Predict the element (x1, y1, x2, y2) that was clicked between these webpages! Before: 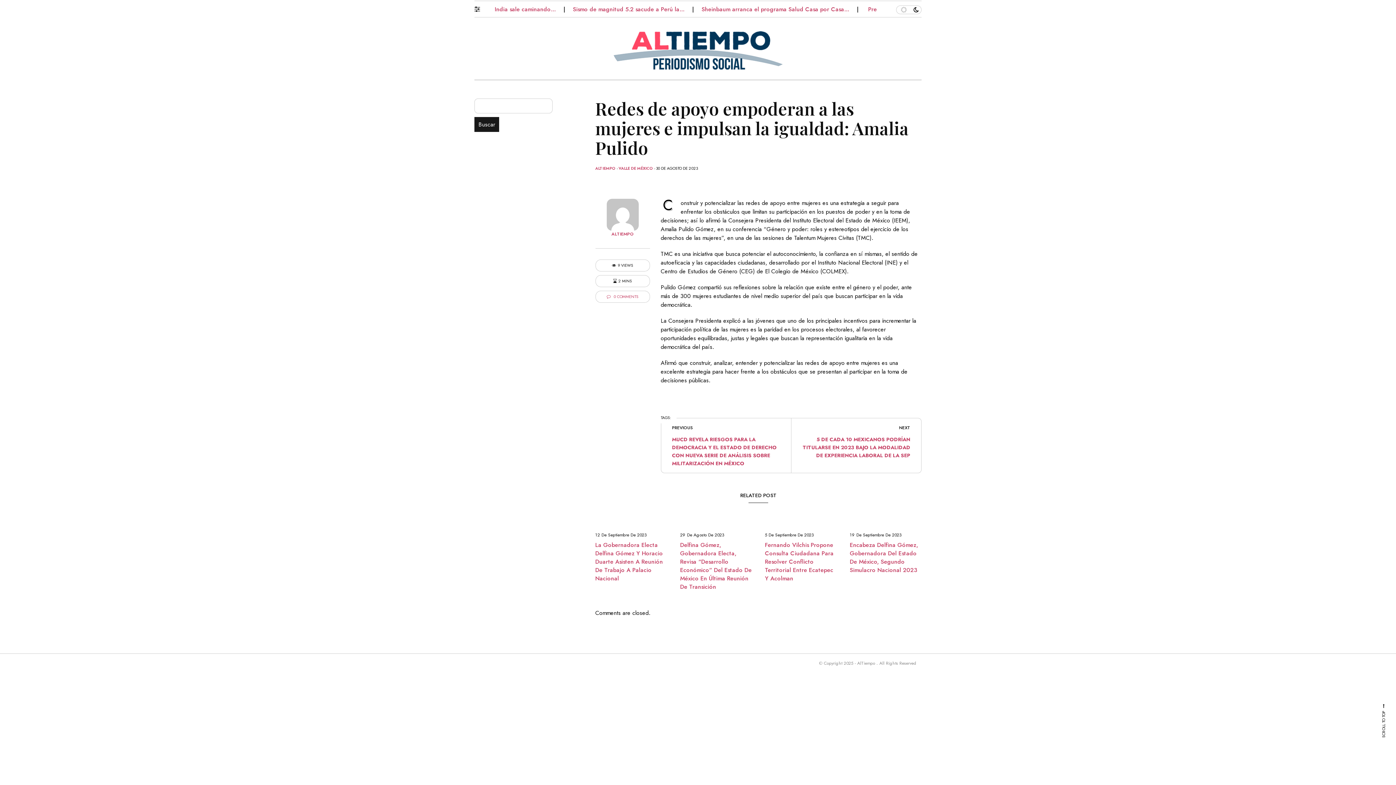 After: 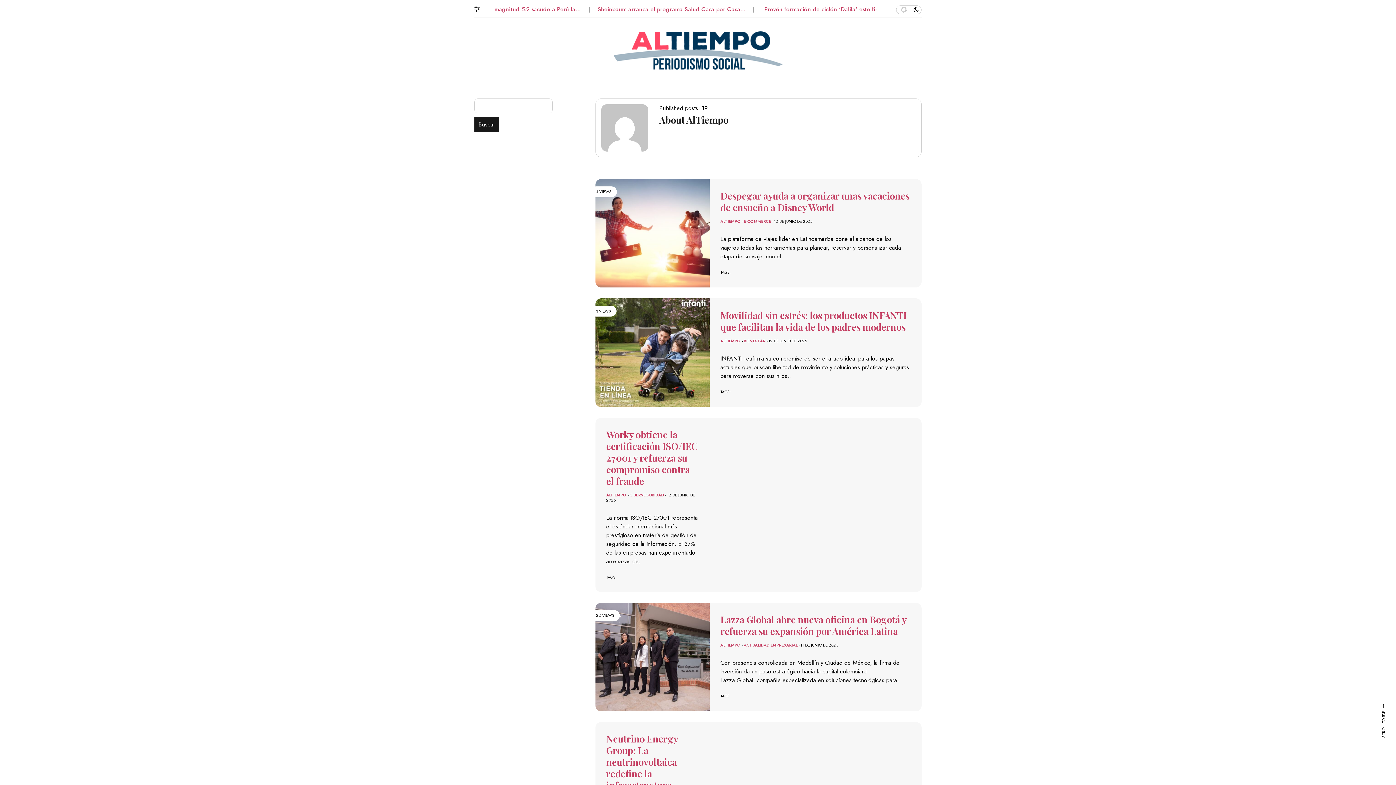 Action: bbox: (595, 165, 615, 171) label: ALTIEMPO